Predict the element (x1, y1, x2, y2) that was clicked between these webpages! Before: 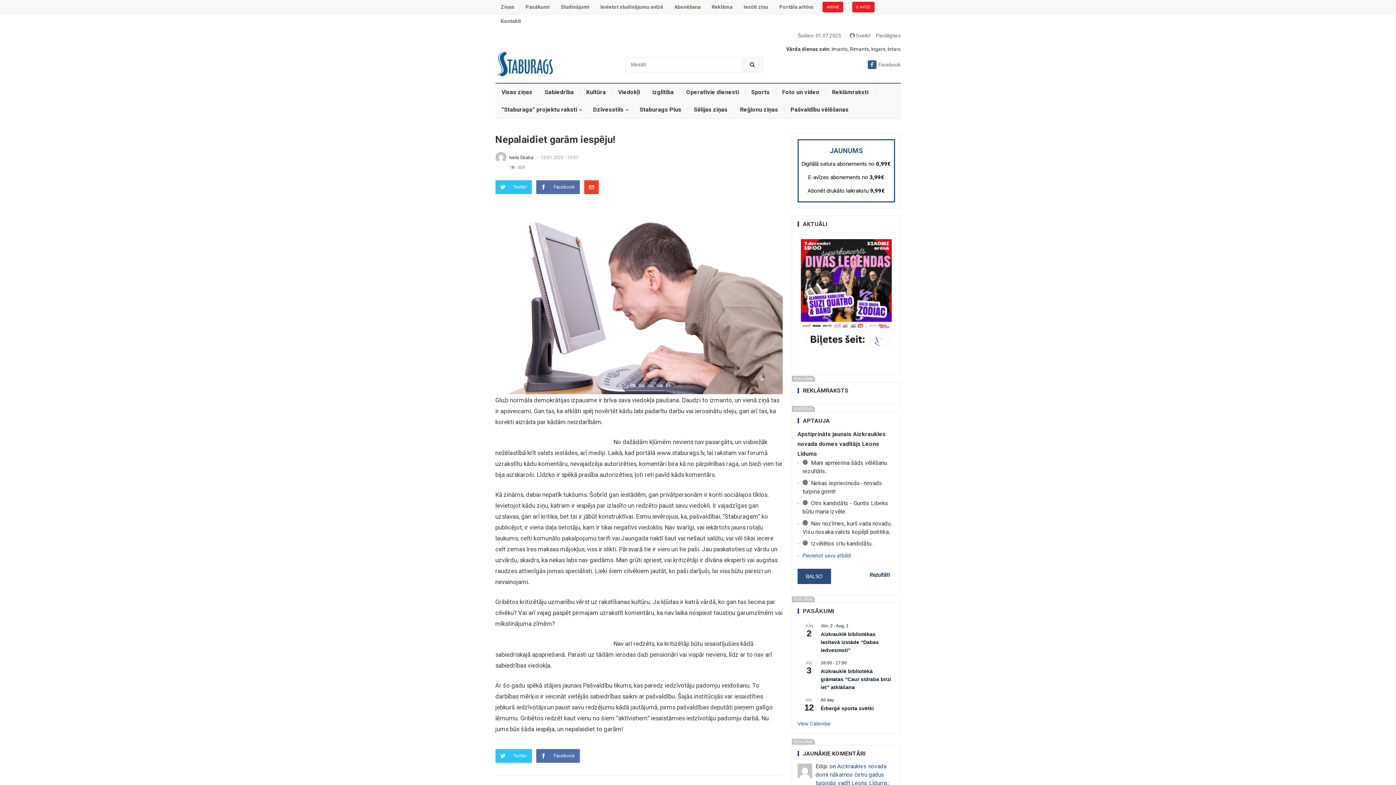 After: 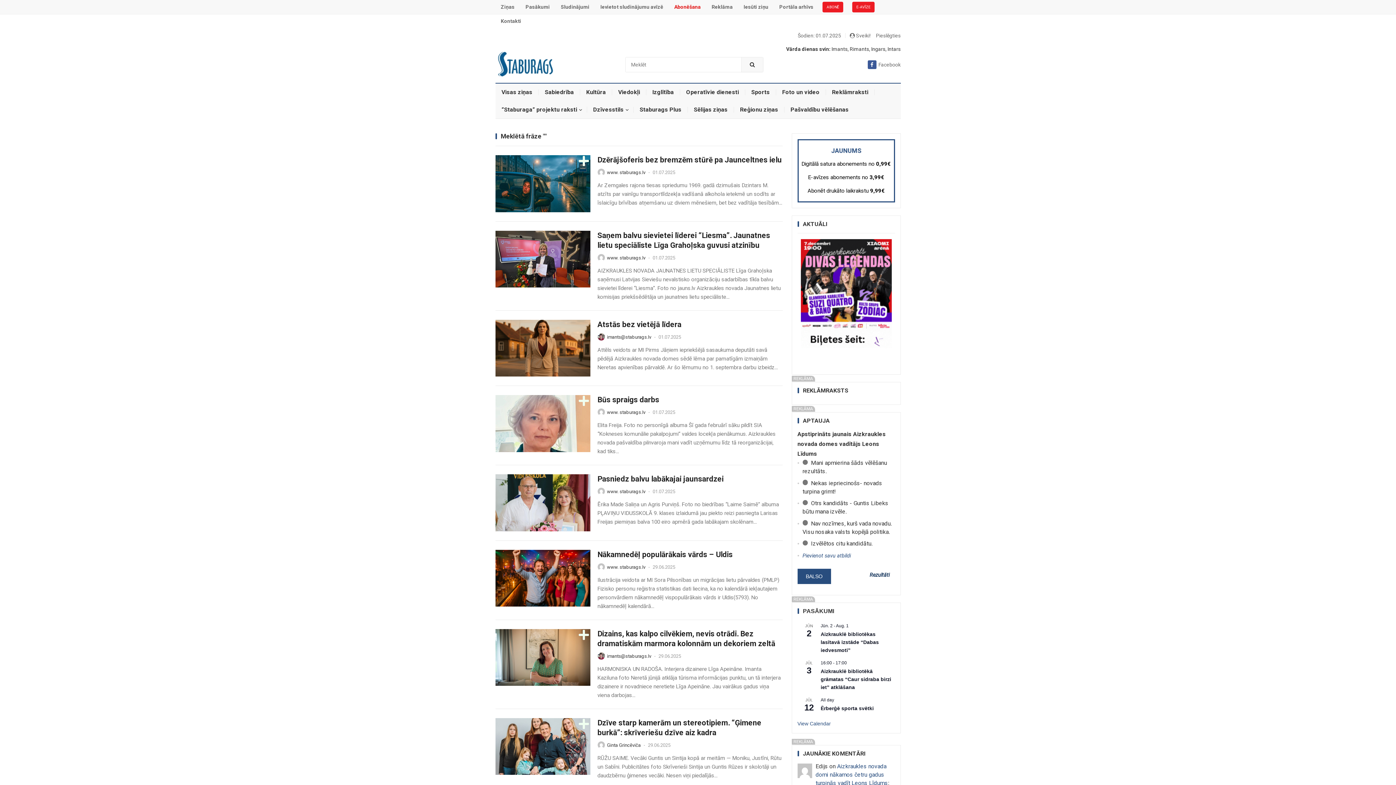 Action: bbox: (741, 57, 763, 72)